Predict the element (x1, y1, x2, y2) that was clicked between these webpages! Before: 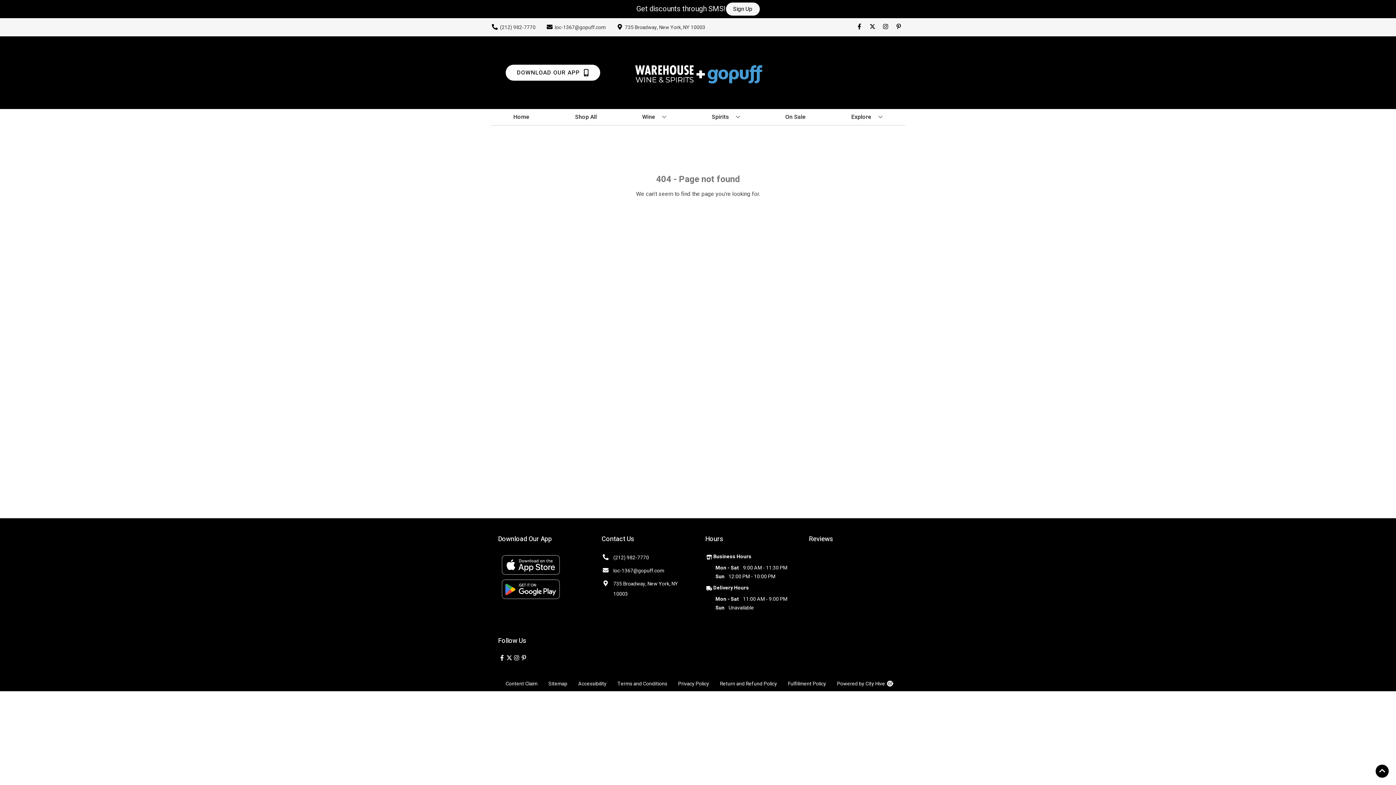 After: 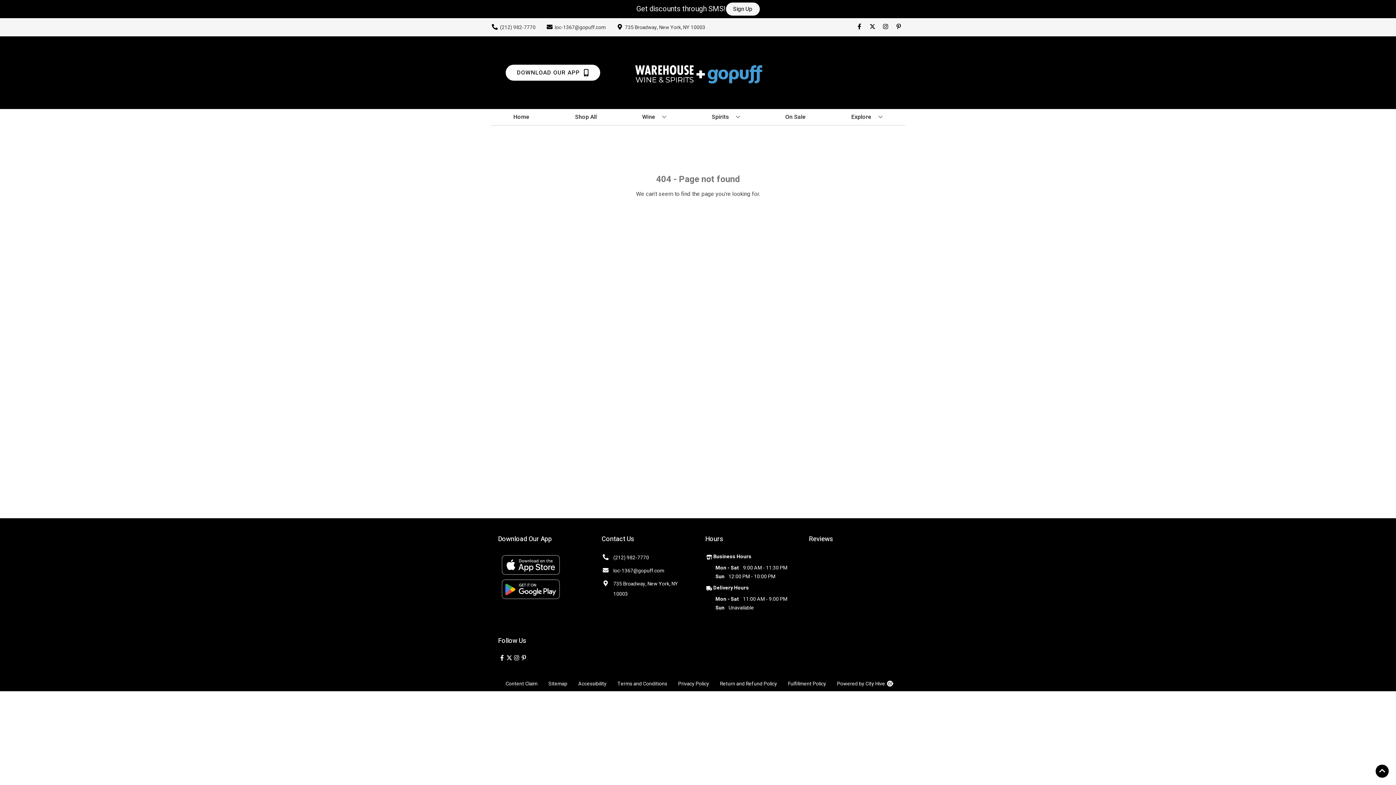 Action: bbox: (601, 566, 664, 576) label: loc-1367@gopuff.com